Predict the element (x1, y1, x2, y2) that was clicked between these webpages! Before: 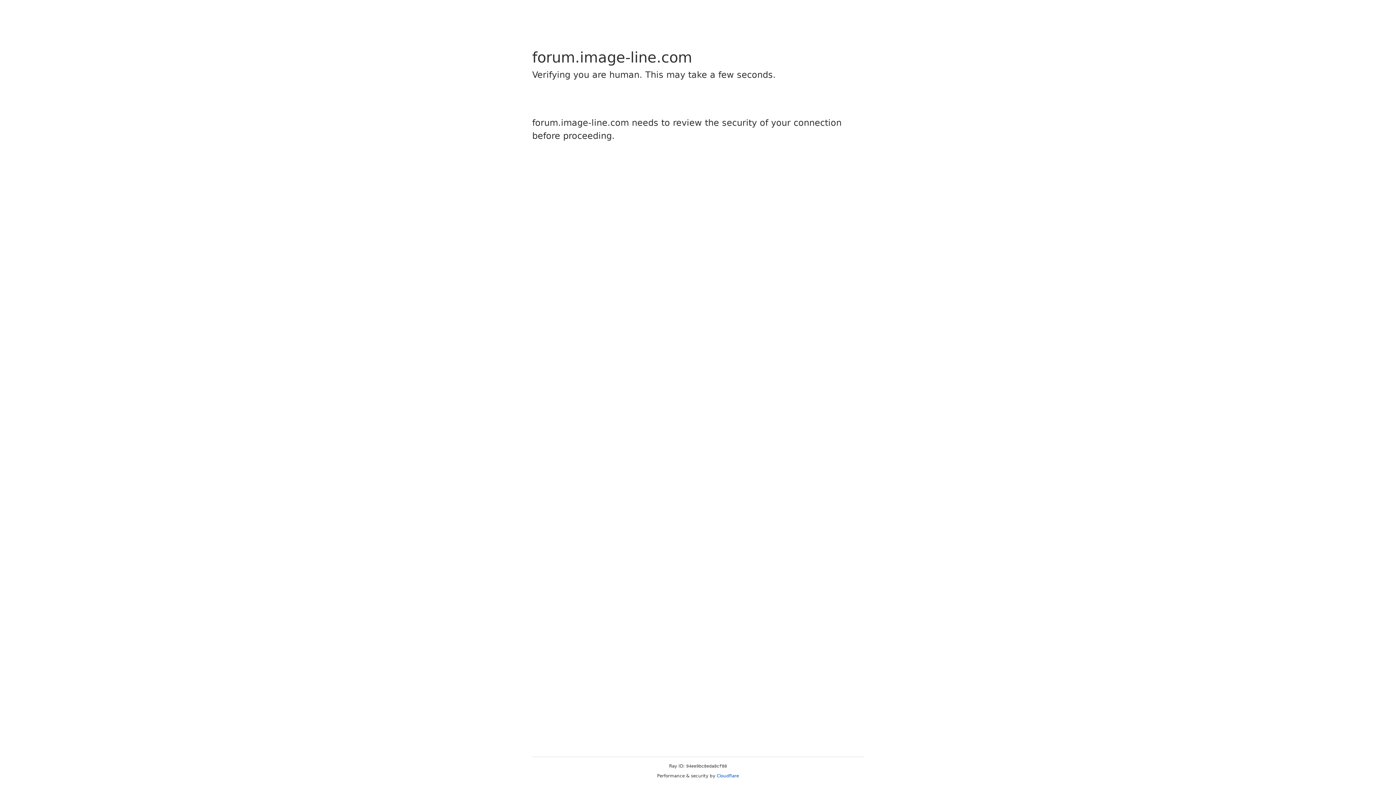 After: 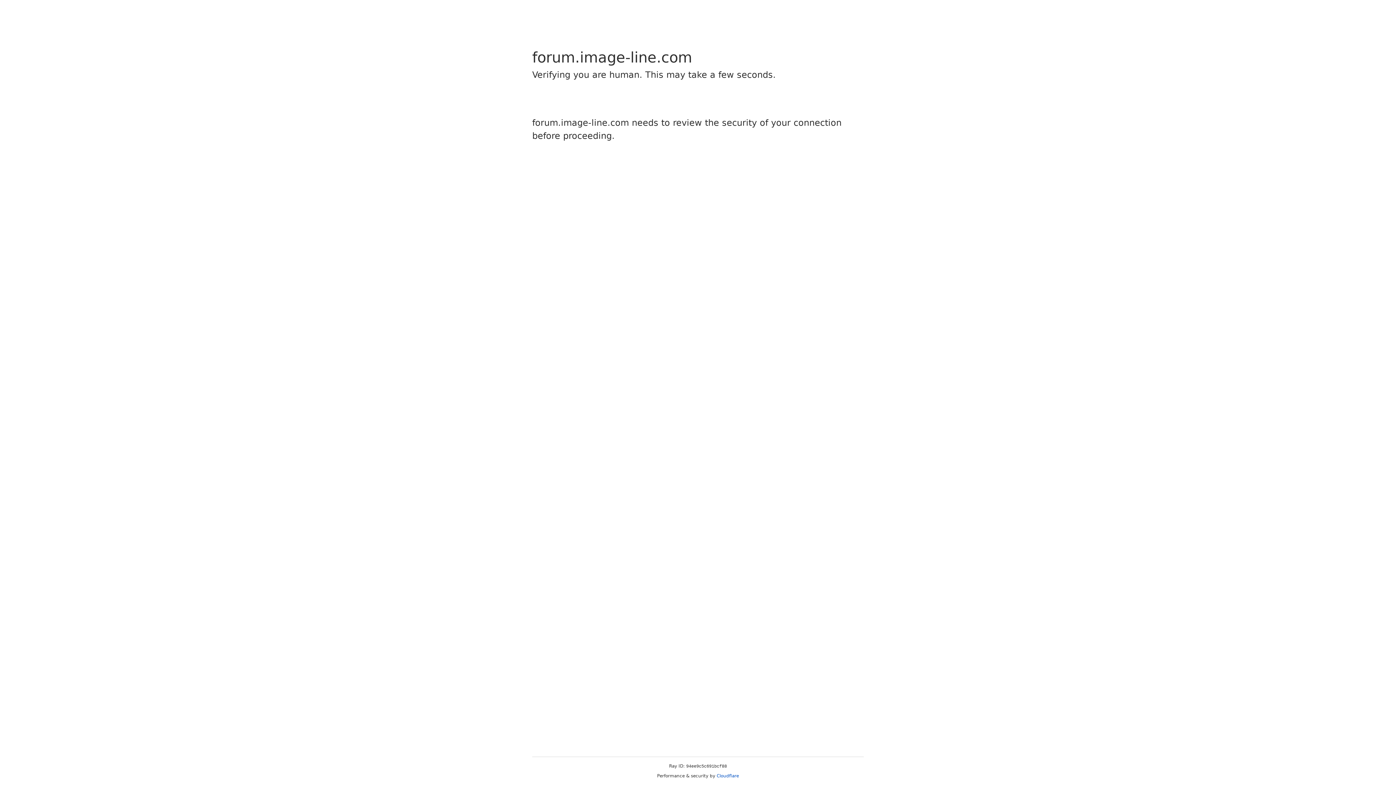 Action: label: Cloudflare bbox: (716, 773, 739, 778)